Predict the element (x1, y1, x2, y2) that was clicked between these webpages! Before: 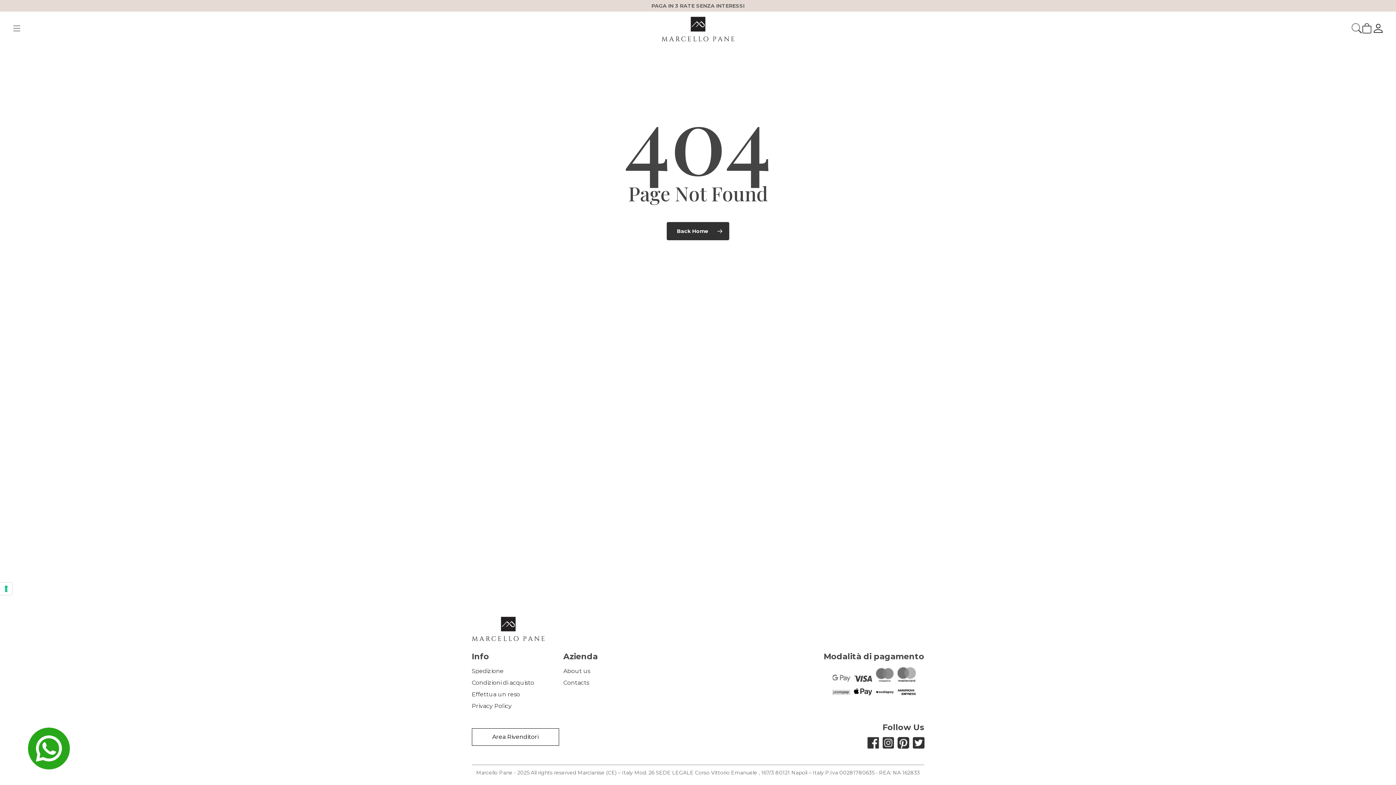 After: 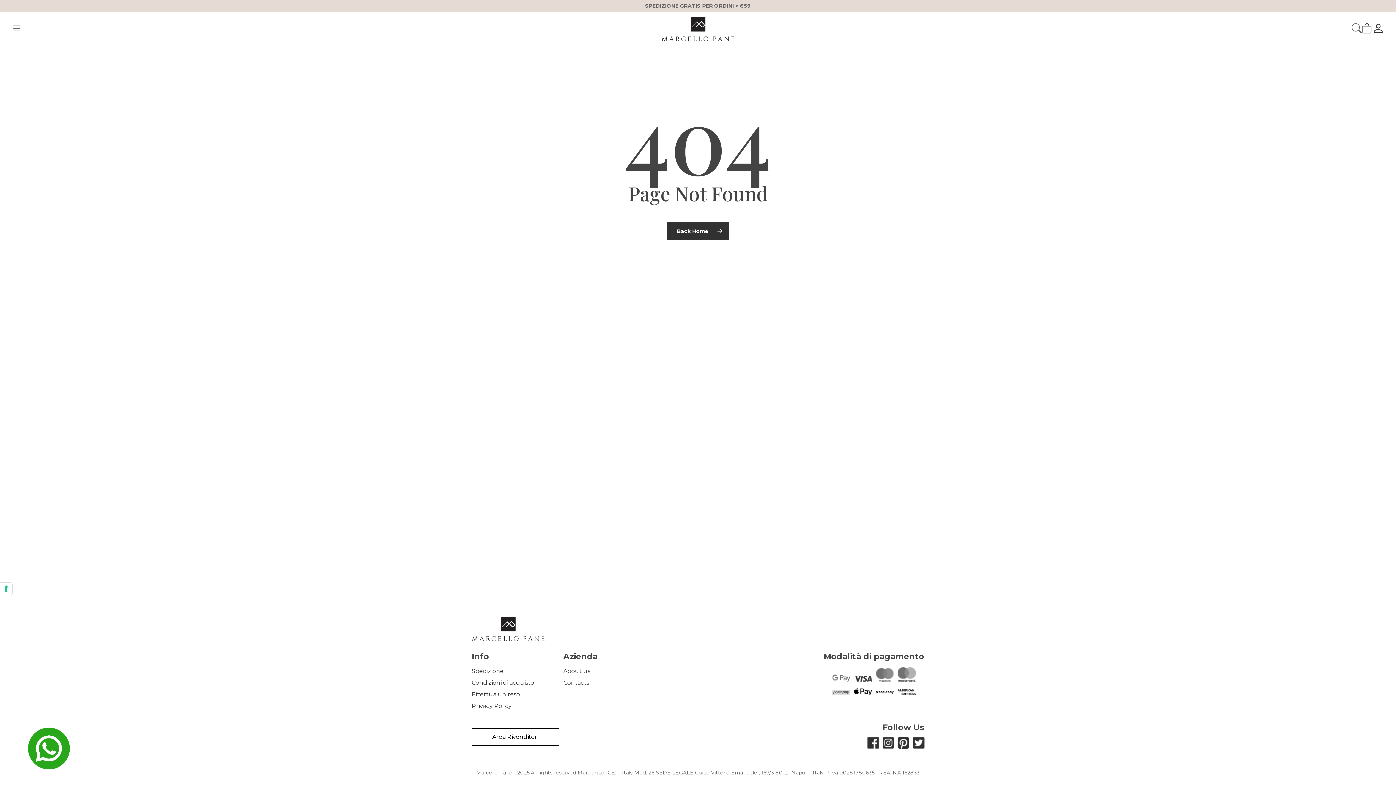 Action: bbox: (867, 743, 879, 750)